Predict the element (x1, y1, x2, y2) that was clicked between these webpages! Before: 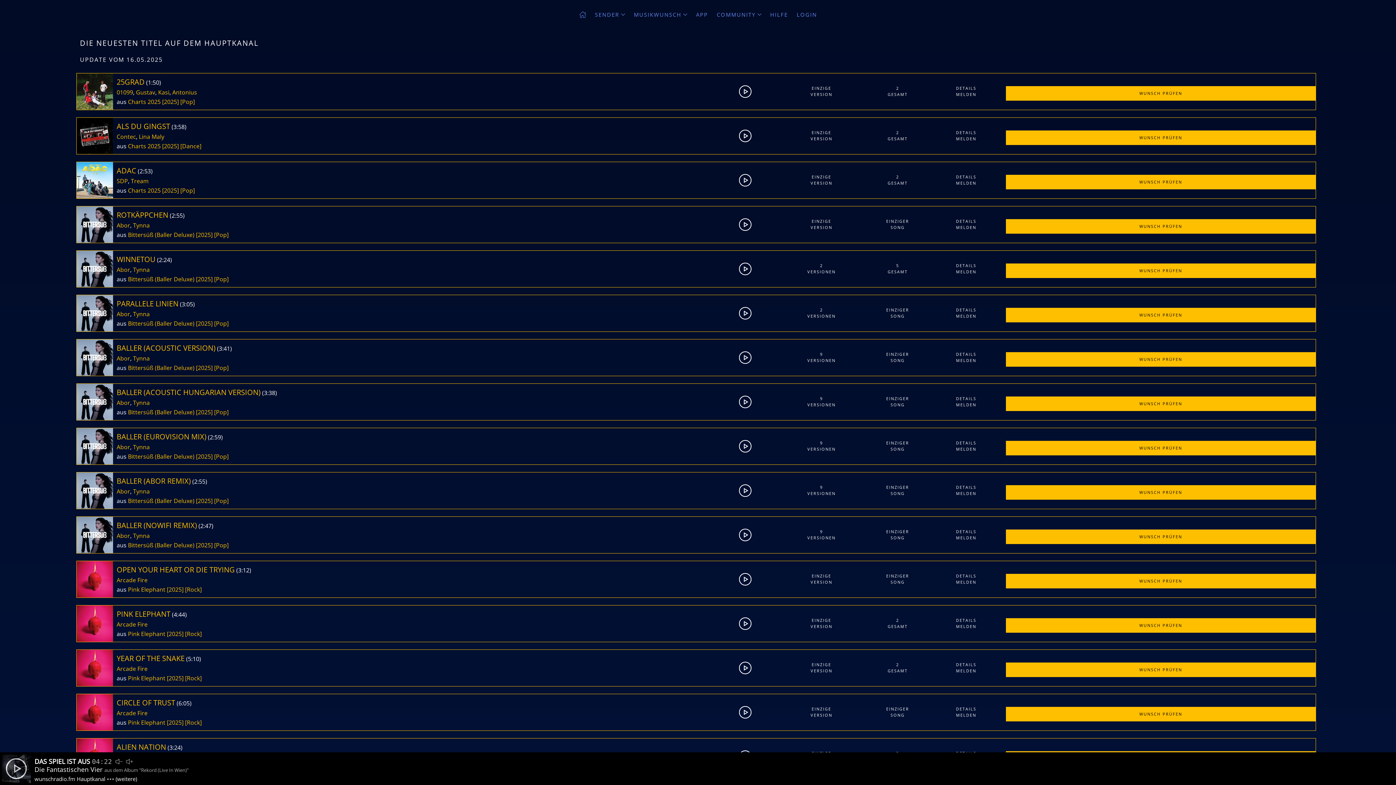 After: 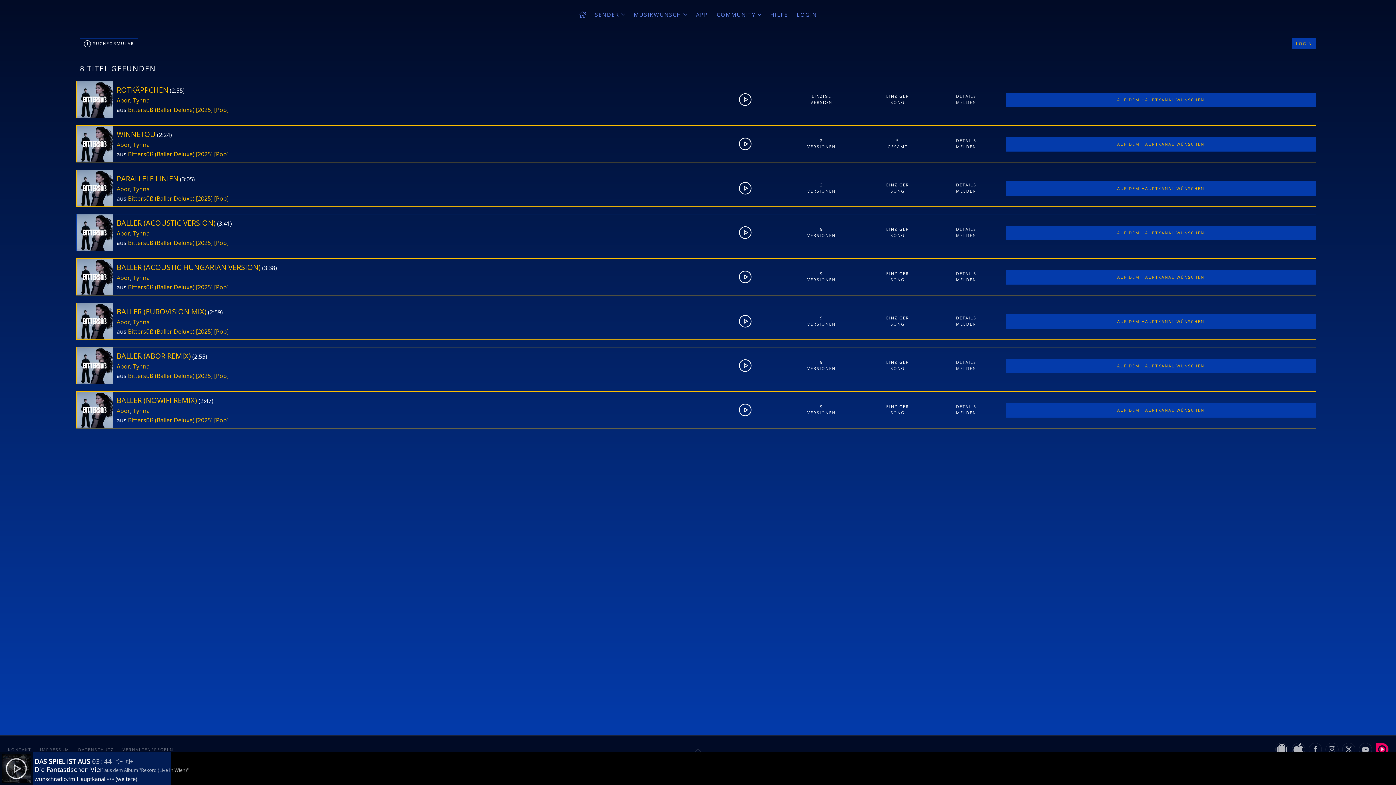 Action: bbox: (128, 230, 194, 238) label: Bittersüß (Baller Deluxe)